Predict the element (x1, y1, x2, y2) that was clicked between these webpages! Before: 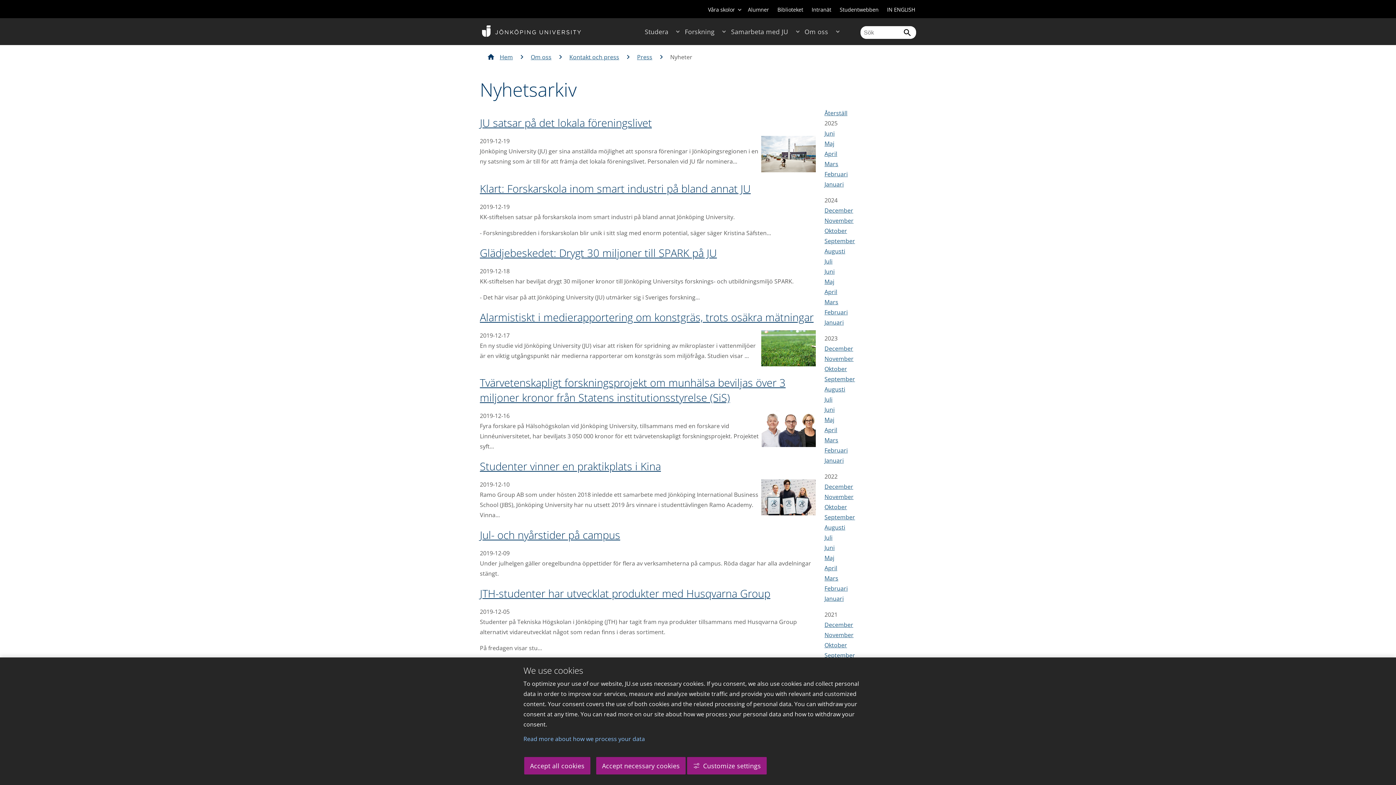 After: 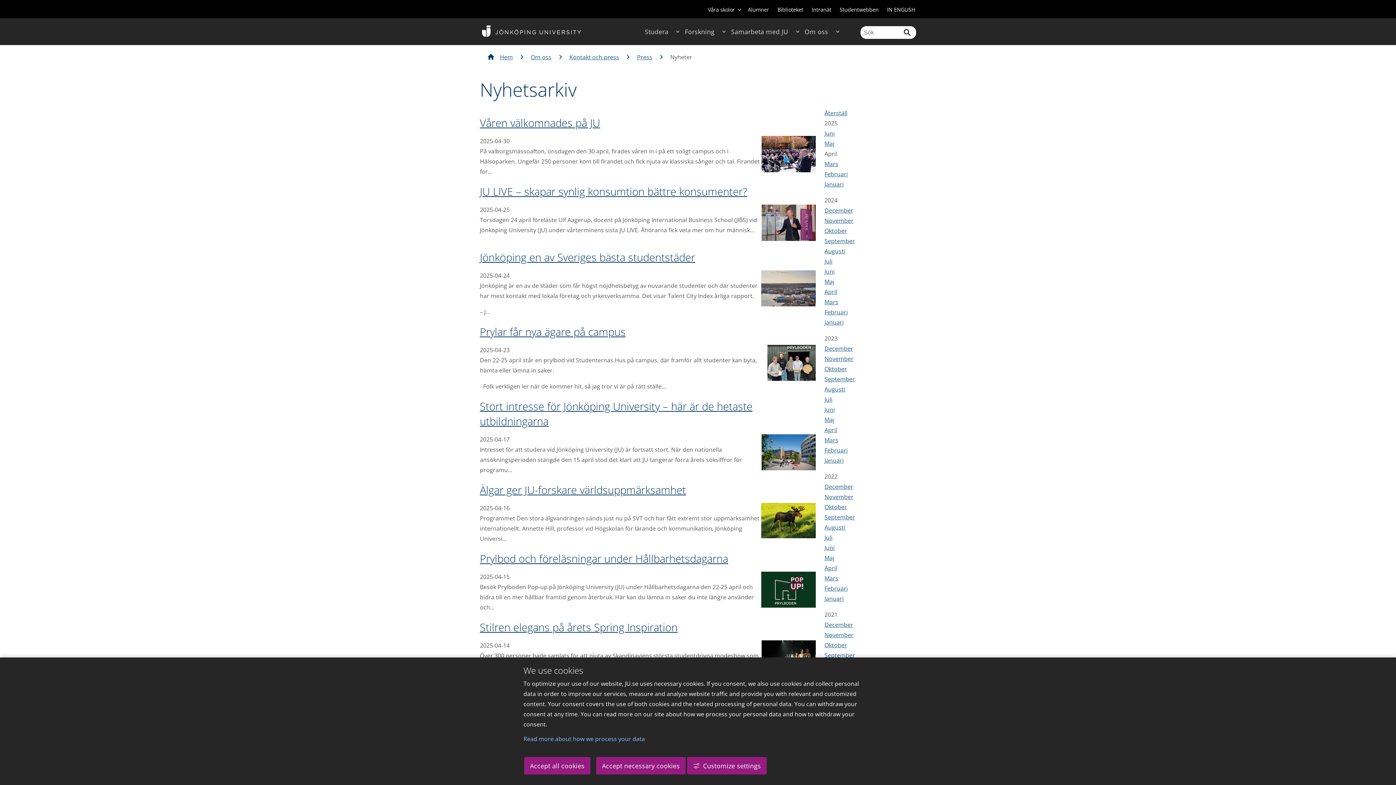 Action: bbox: (824, 149, 837, 157) label: April